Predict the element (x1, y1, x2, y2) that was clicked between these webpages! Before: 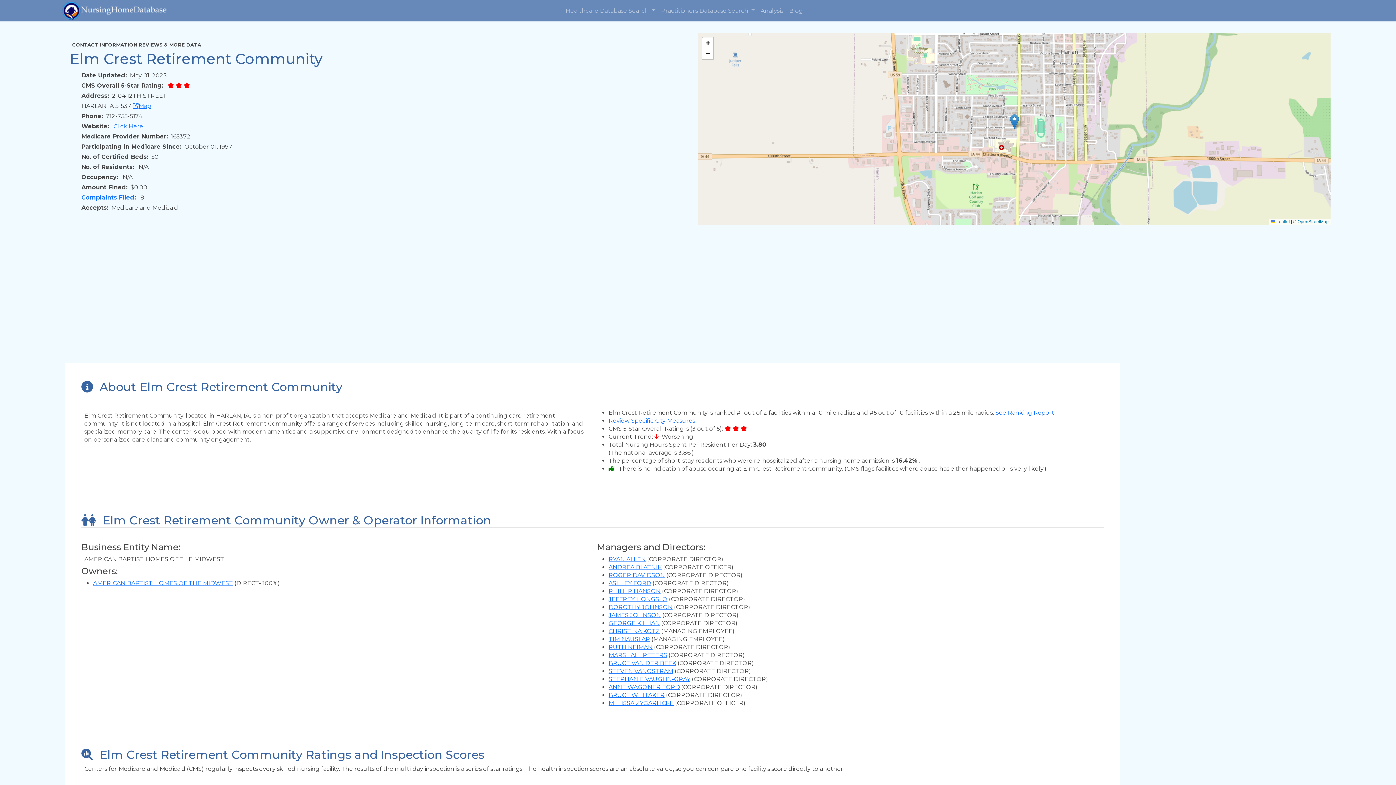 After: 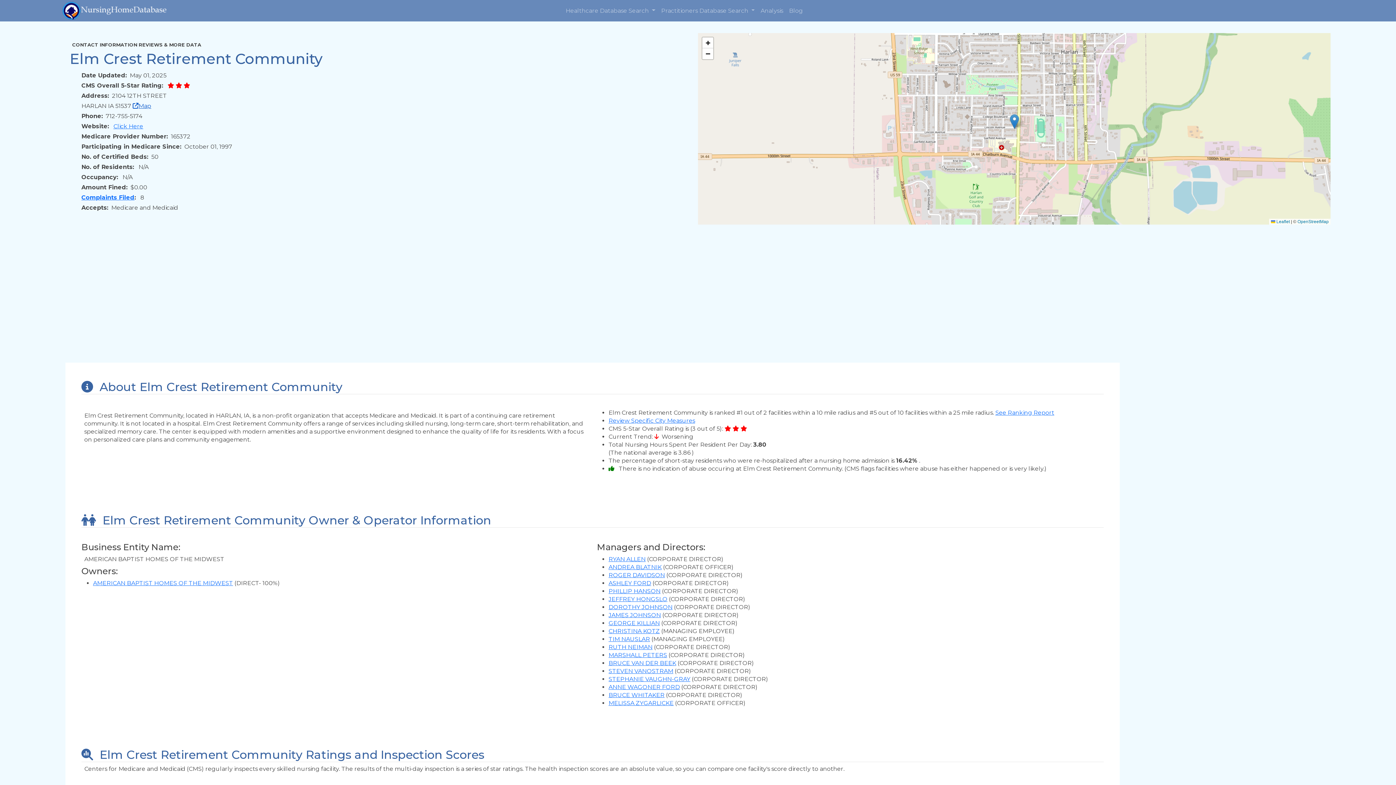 Action: label: Map bbox: (132, 102, 151, 109)